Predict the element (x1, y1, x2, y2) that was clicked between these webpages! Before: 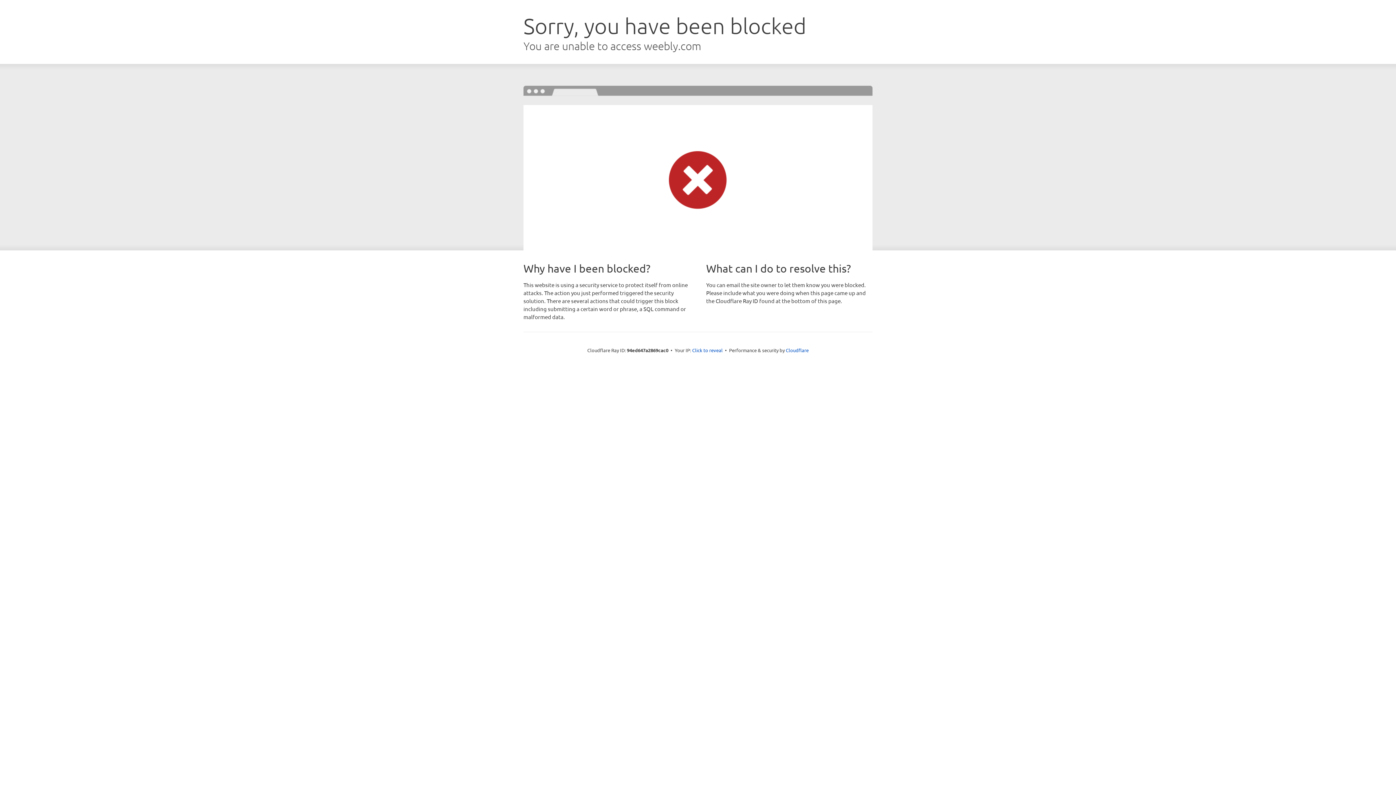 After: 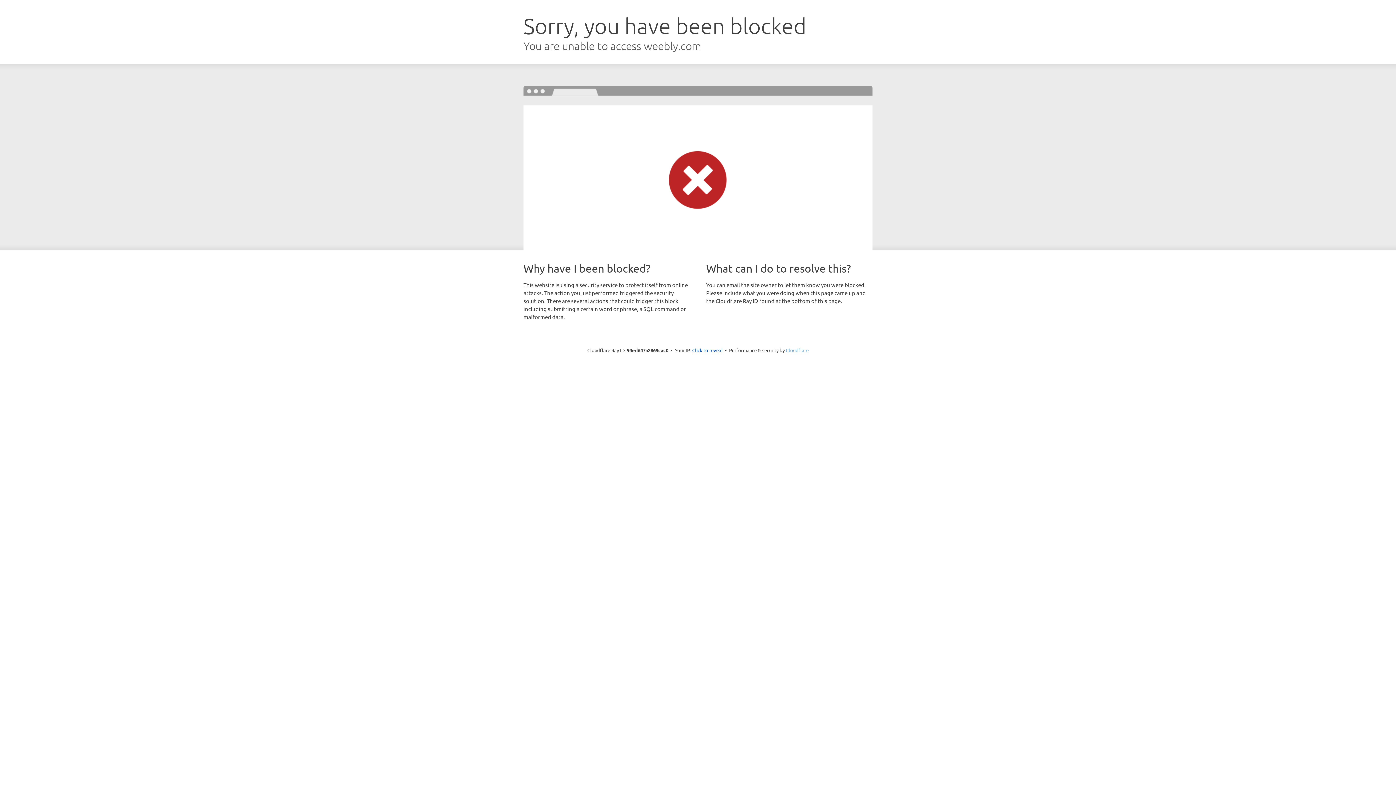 Action: label: Cloudflare bbox: (786, 347, 808, 353)